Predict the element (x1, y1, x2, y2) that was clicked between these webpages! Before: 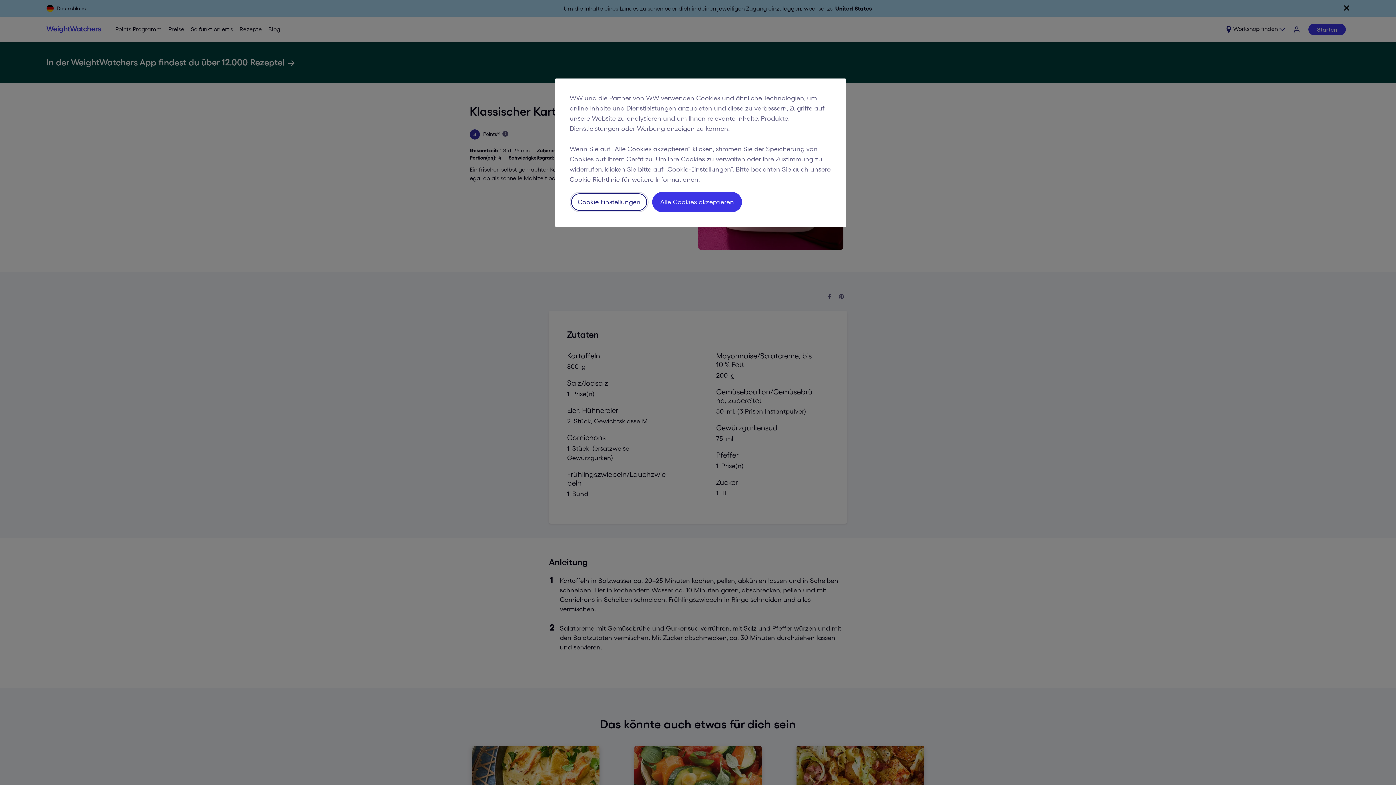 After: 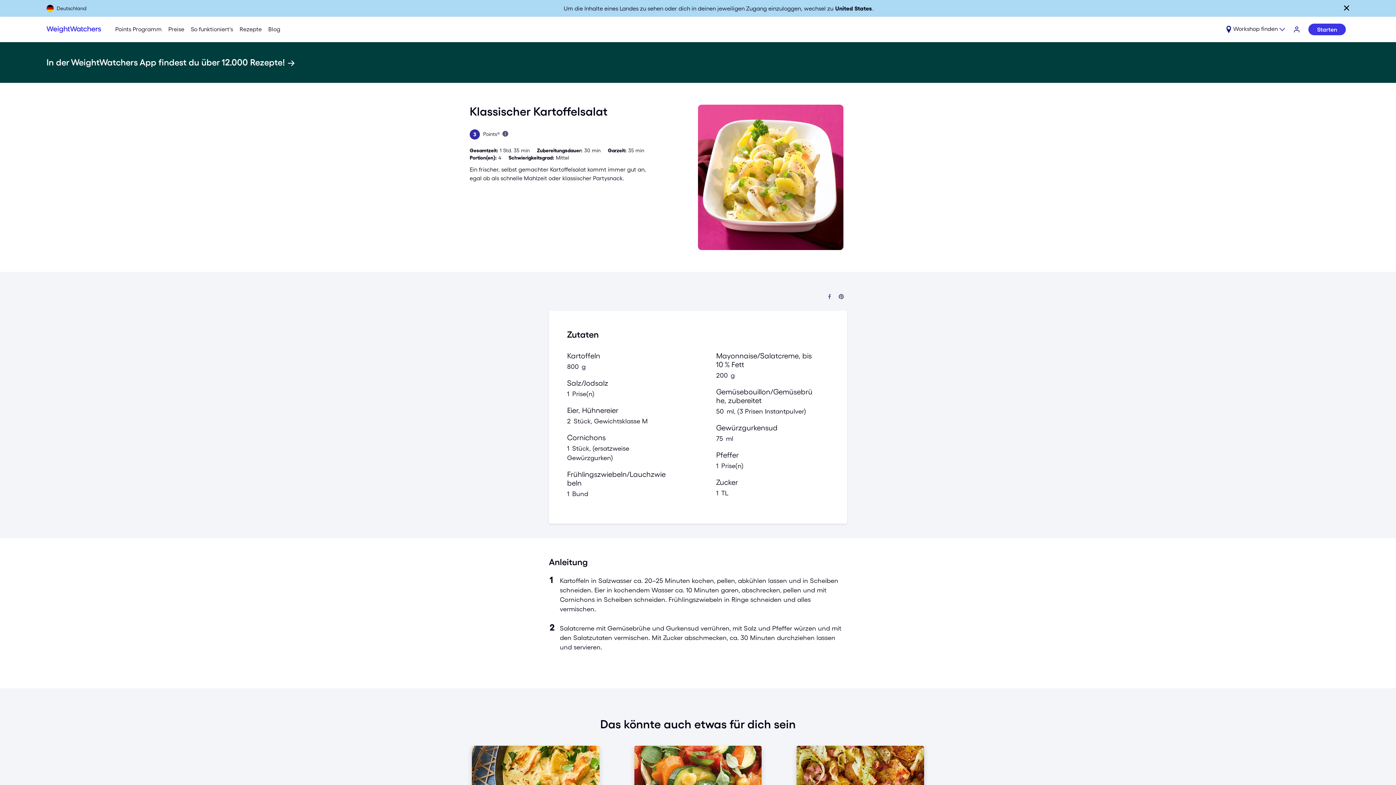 Action: label: Alle Cookies akzeptieren bbox: (652, 192, 742, 212)